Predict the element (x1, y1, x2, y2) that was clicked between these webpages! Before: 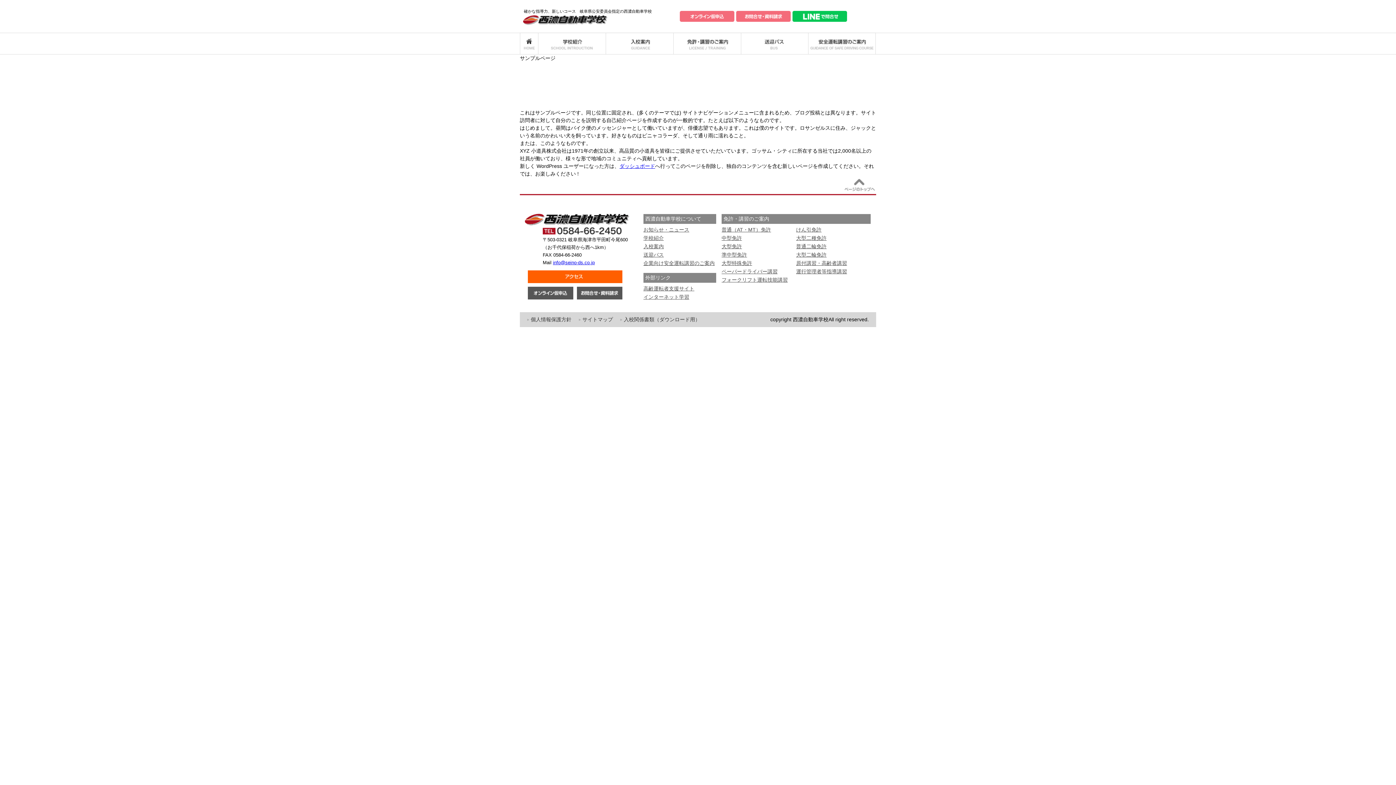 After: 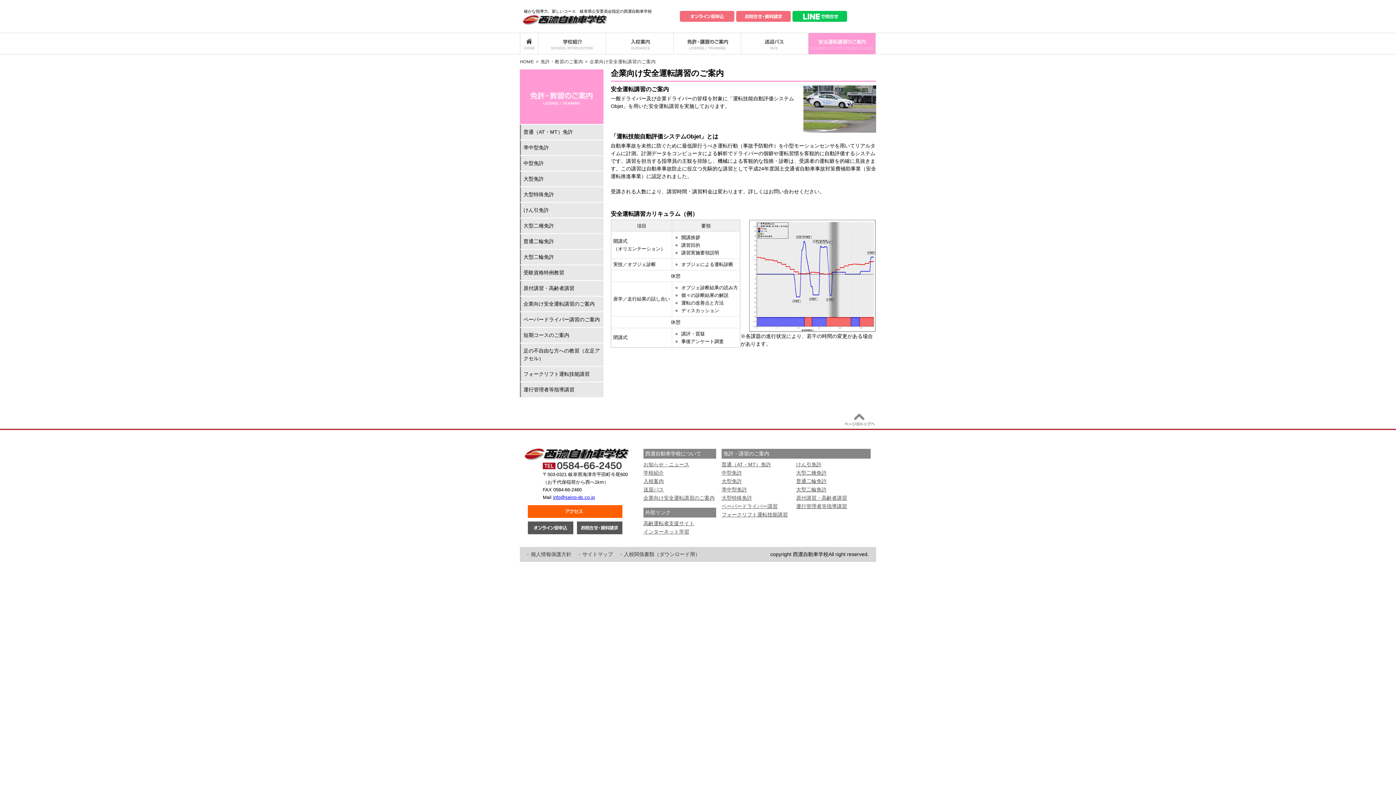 Action: label: 企業向け安全運転講習のご案内 bbox: (808, 32, 876, 54)